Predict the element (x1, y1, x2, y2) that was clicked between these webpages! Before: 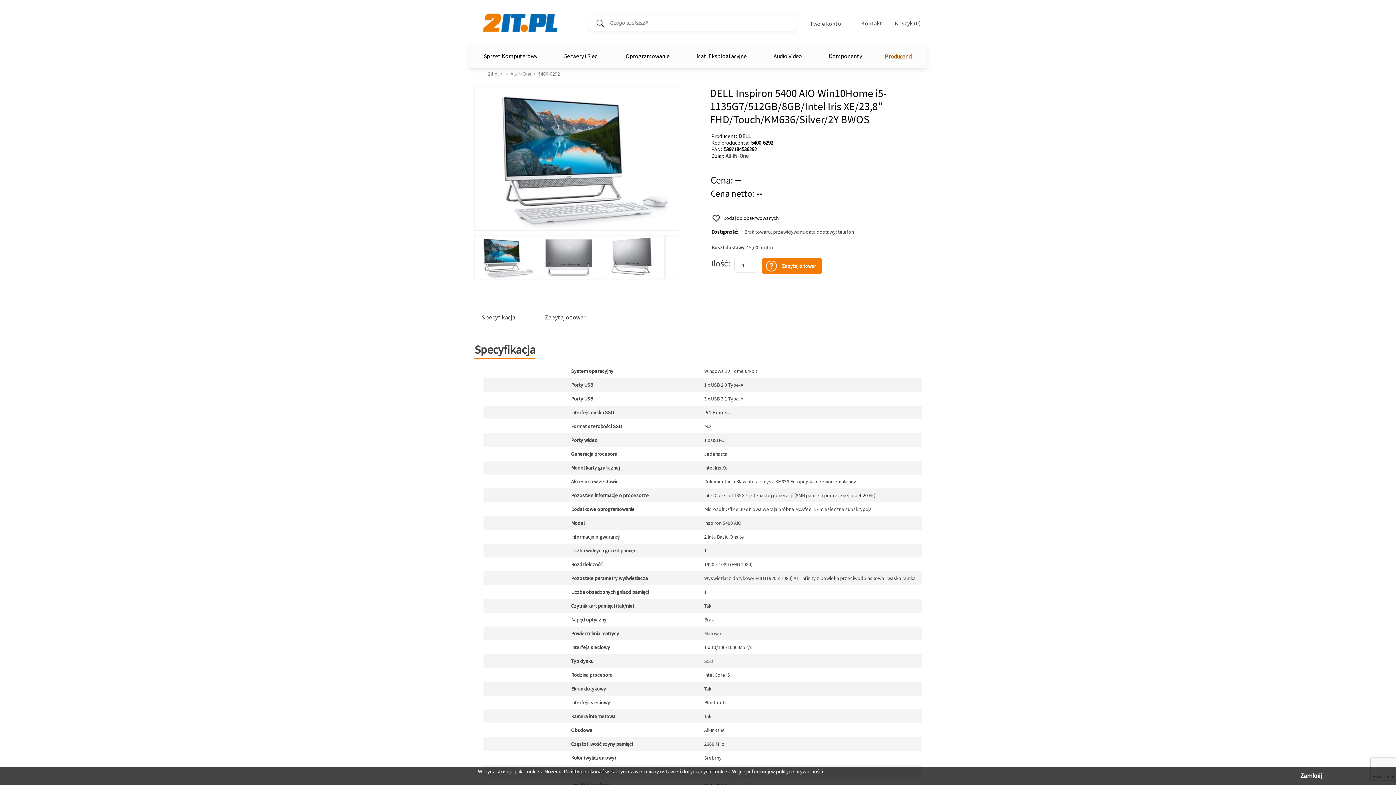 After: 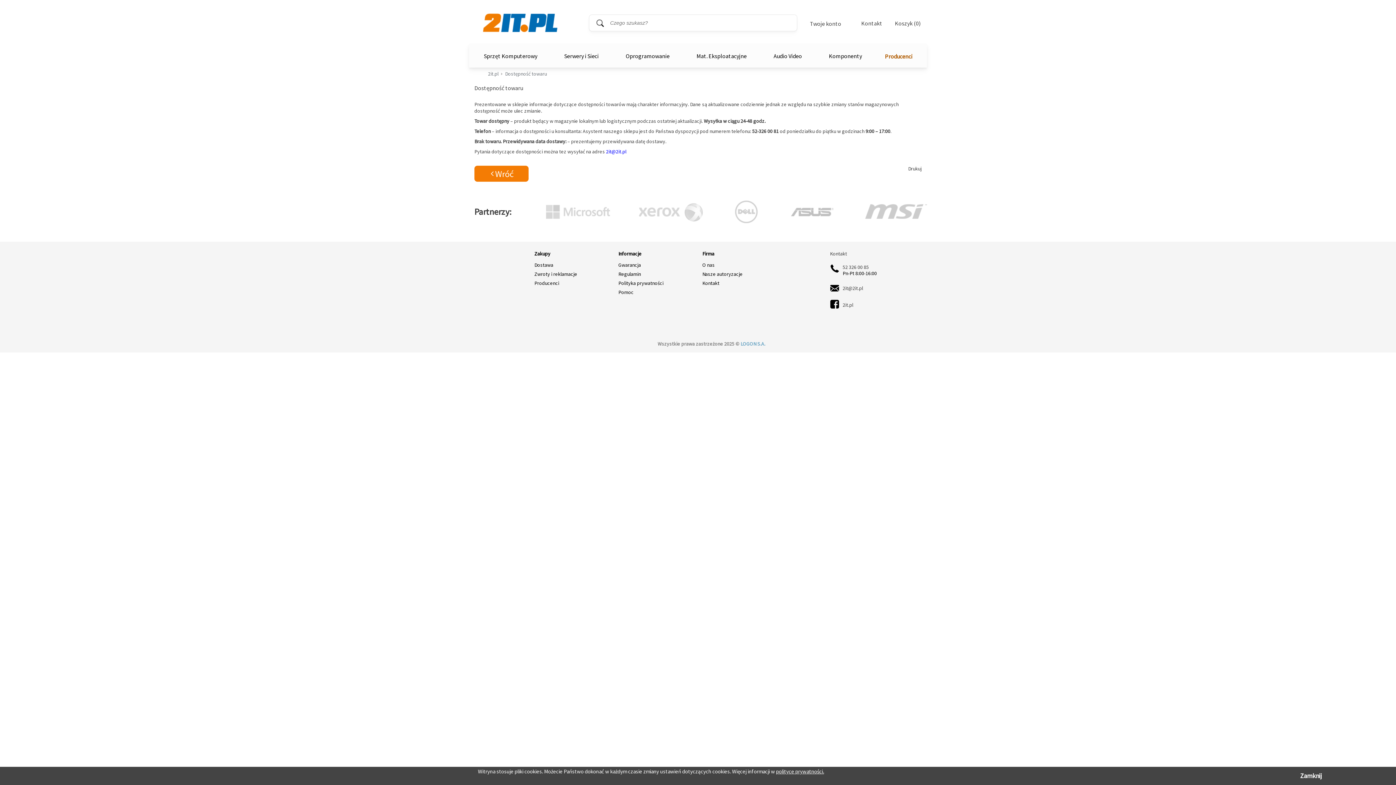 Action: bbox: (744, 229, 854, 235) label: Brak towaru, przewidywana data dostawy: telefon